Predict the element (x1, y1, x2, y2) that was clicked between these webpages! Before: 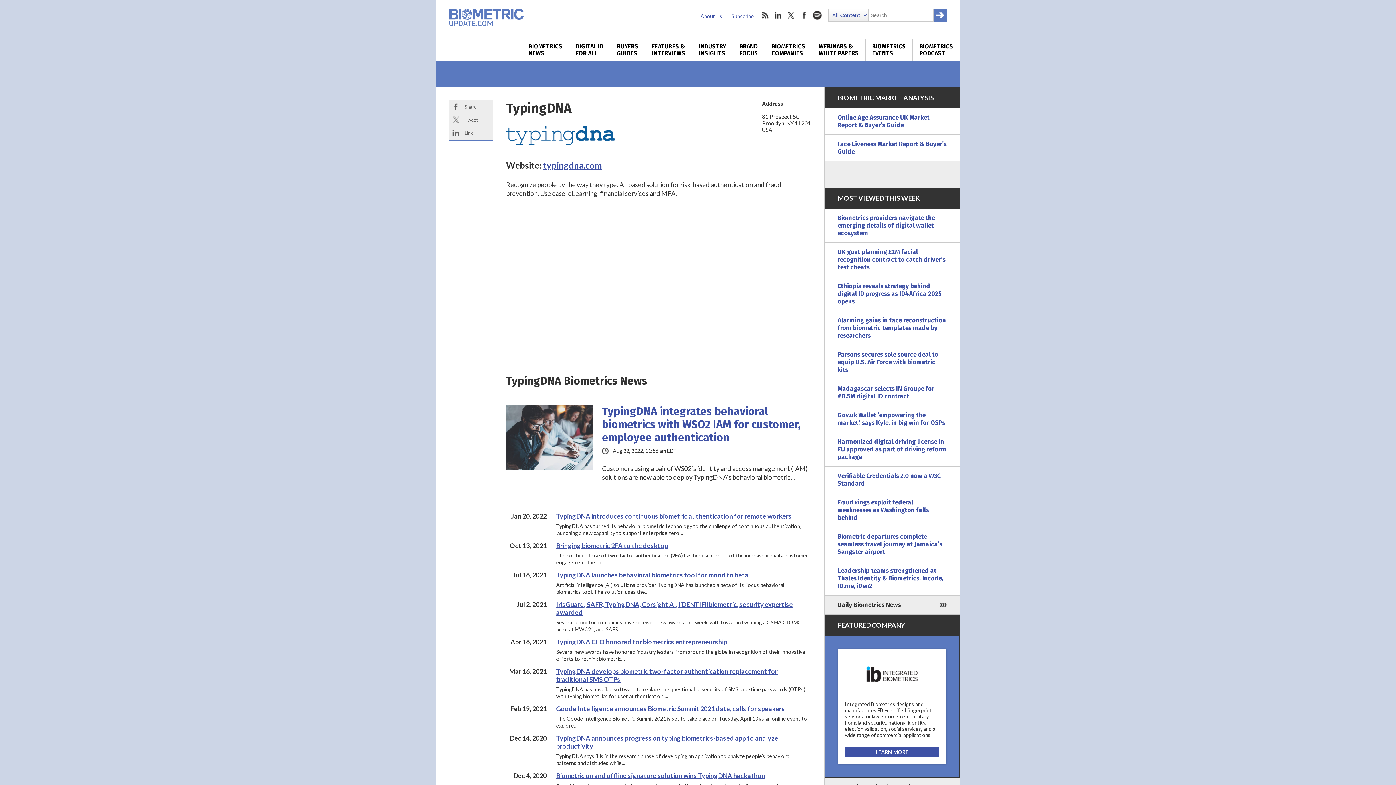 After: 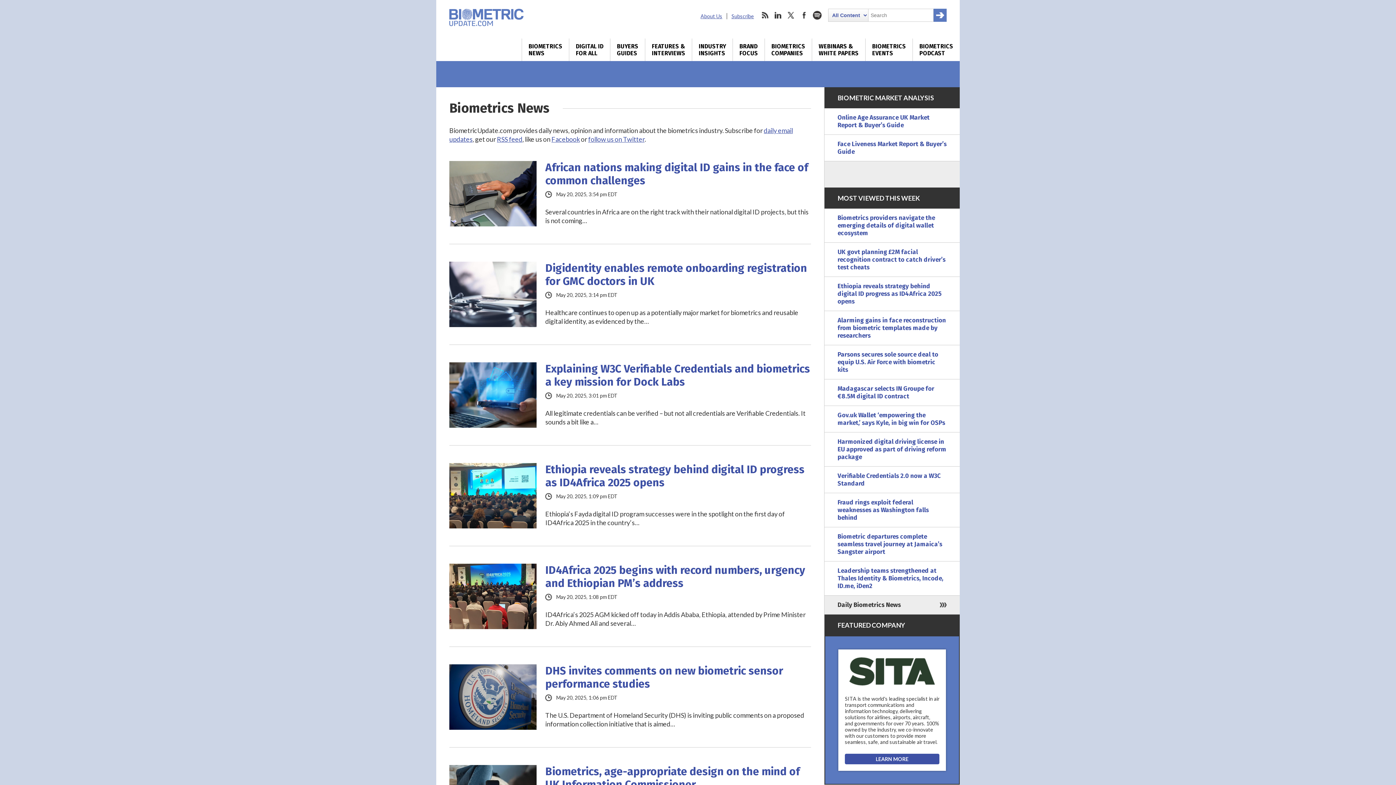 Action: label: Daily Biometrics News bbox: (824, 596, 960, 614)